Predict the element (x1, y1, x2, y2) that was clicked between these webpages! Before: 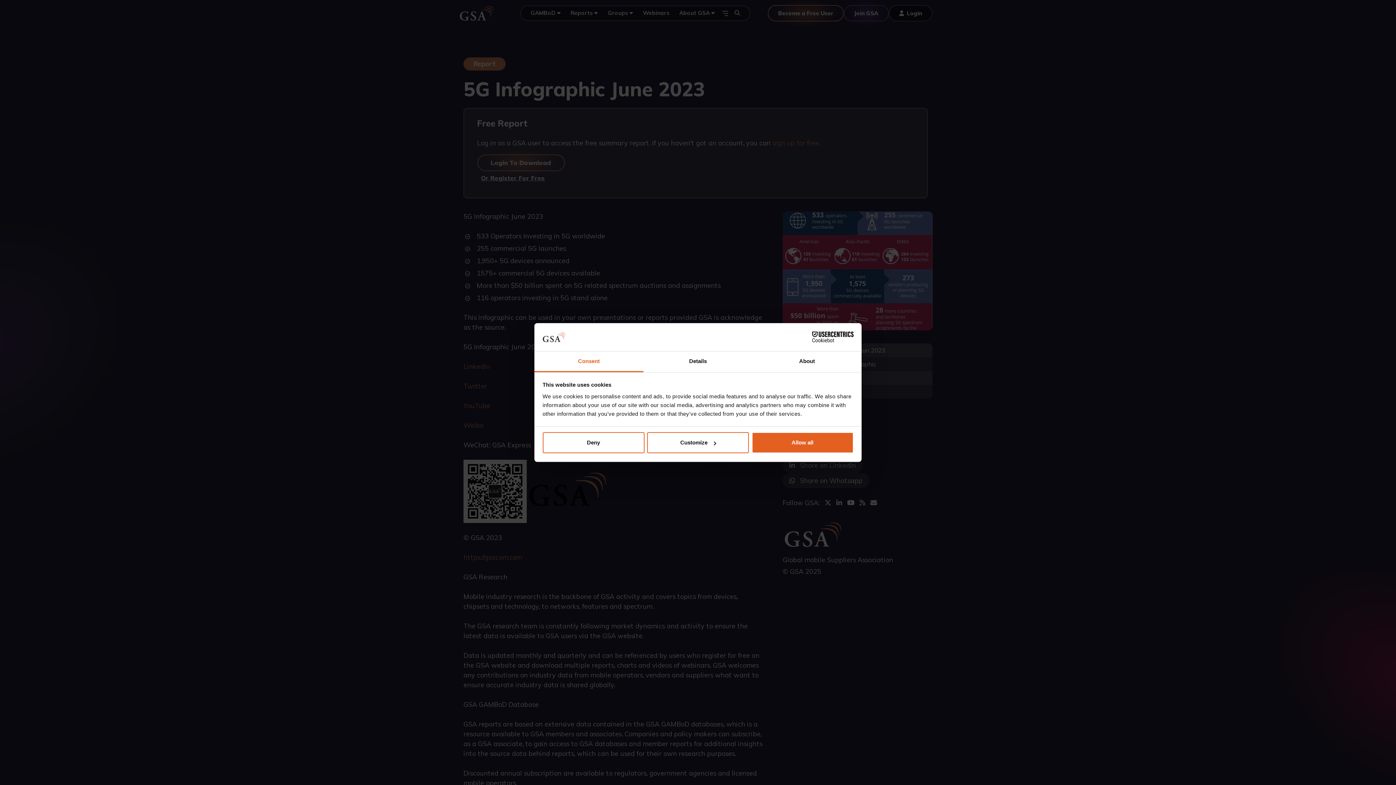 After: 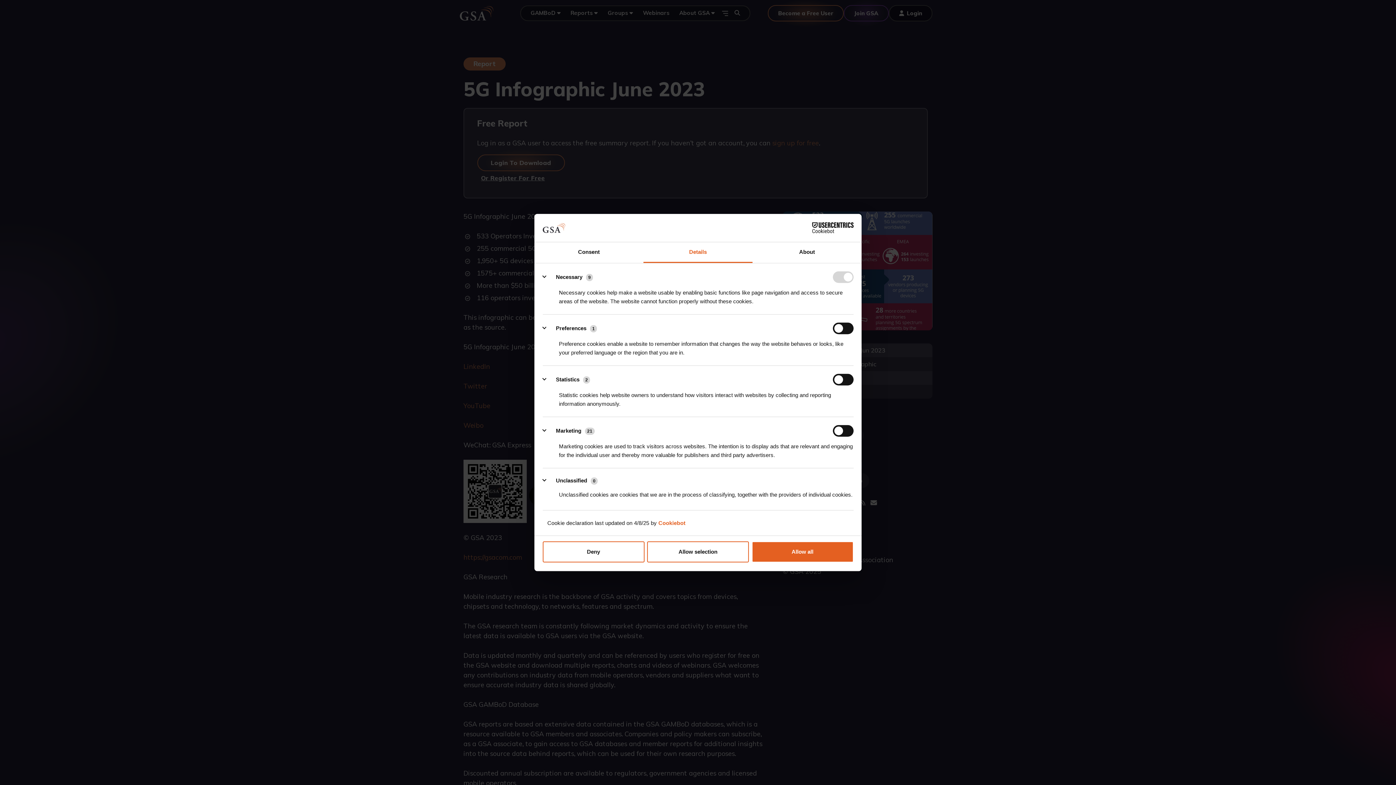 Action: bbox: (647, 432, 749, 453) label: Customize